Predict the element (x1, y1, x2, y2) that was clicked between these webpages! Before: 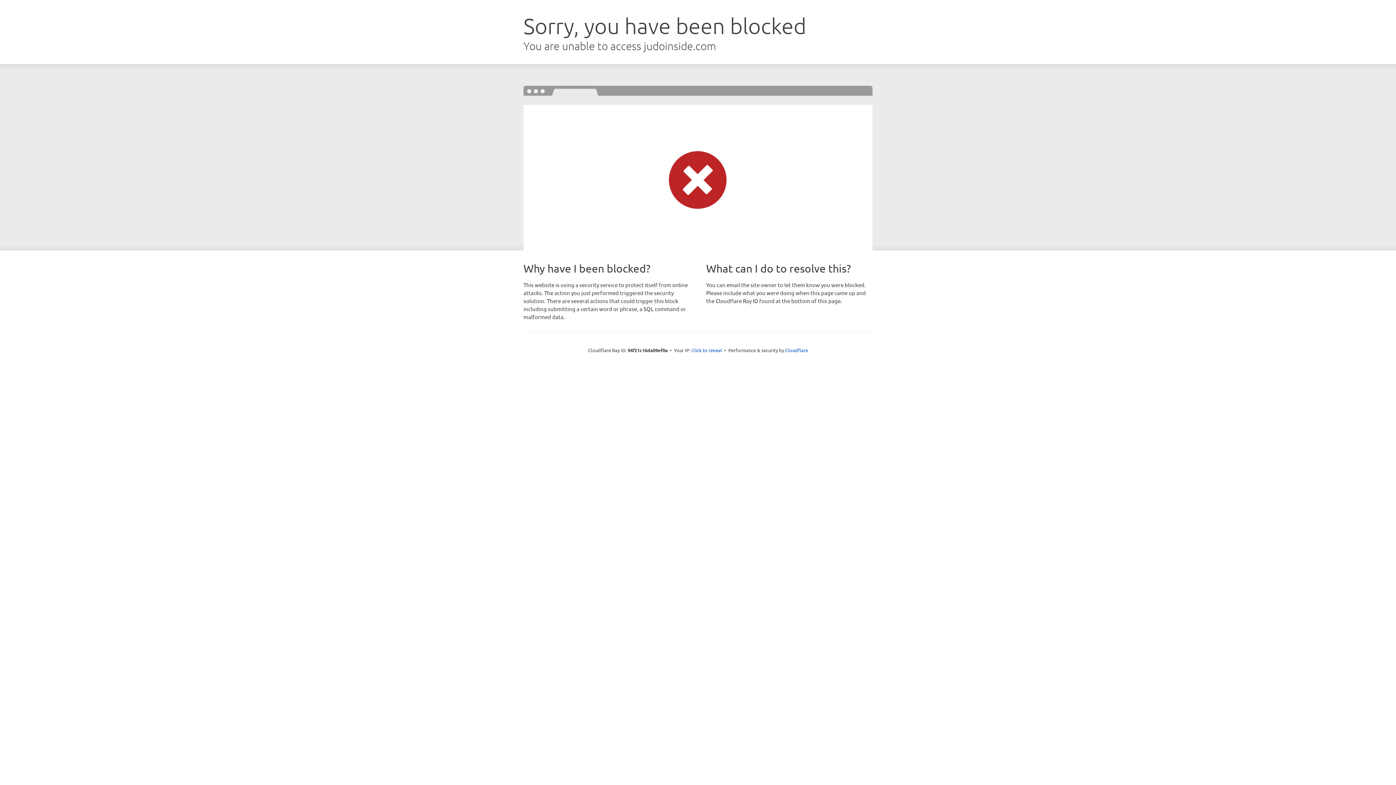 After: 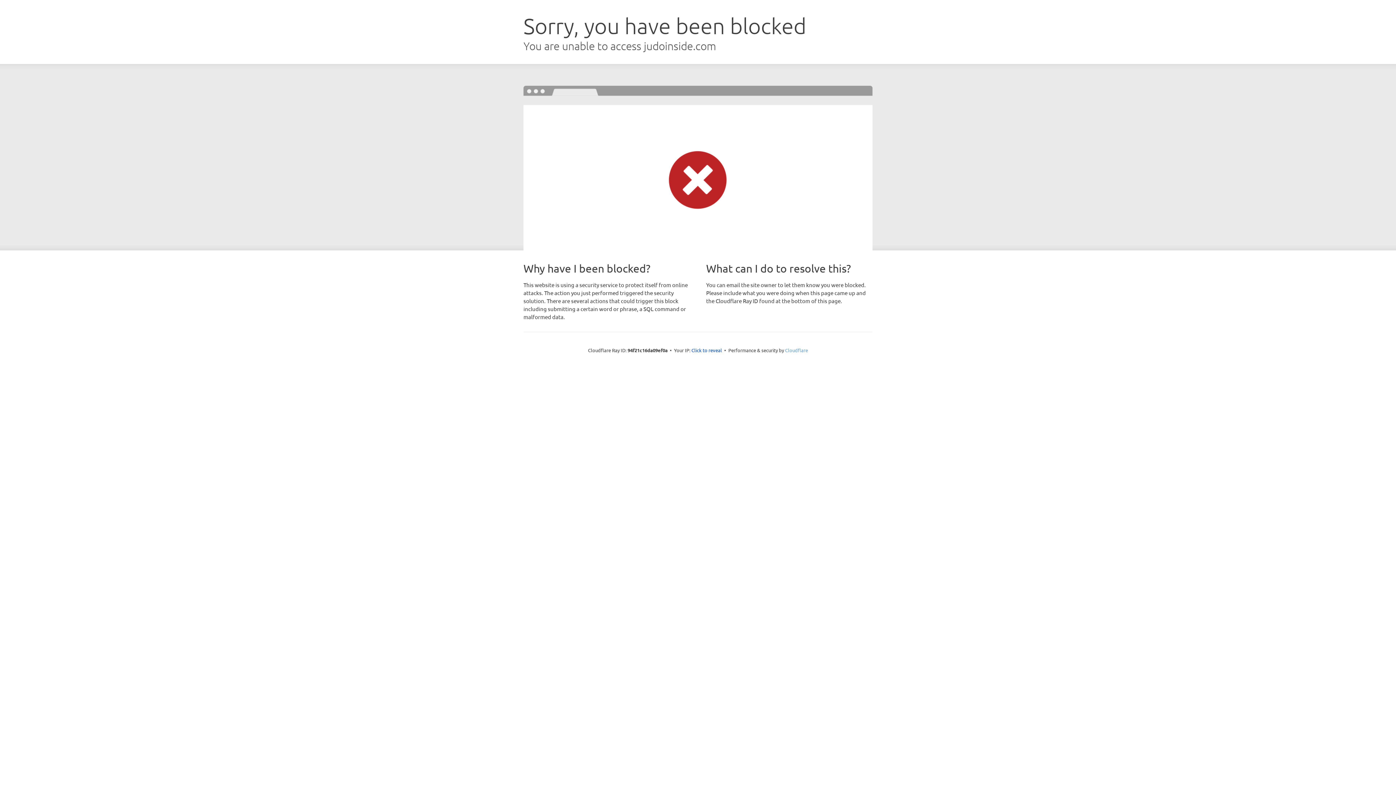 Action: label: Cloudflare bbox: (785, 347, 808, 353)